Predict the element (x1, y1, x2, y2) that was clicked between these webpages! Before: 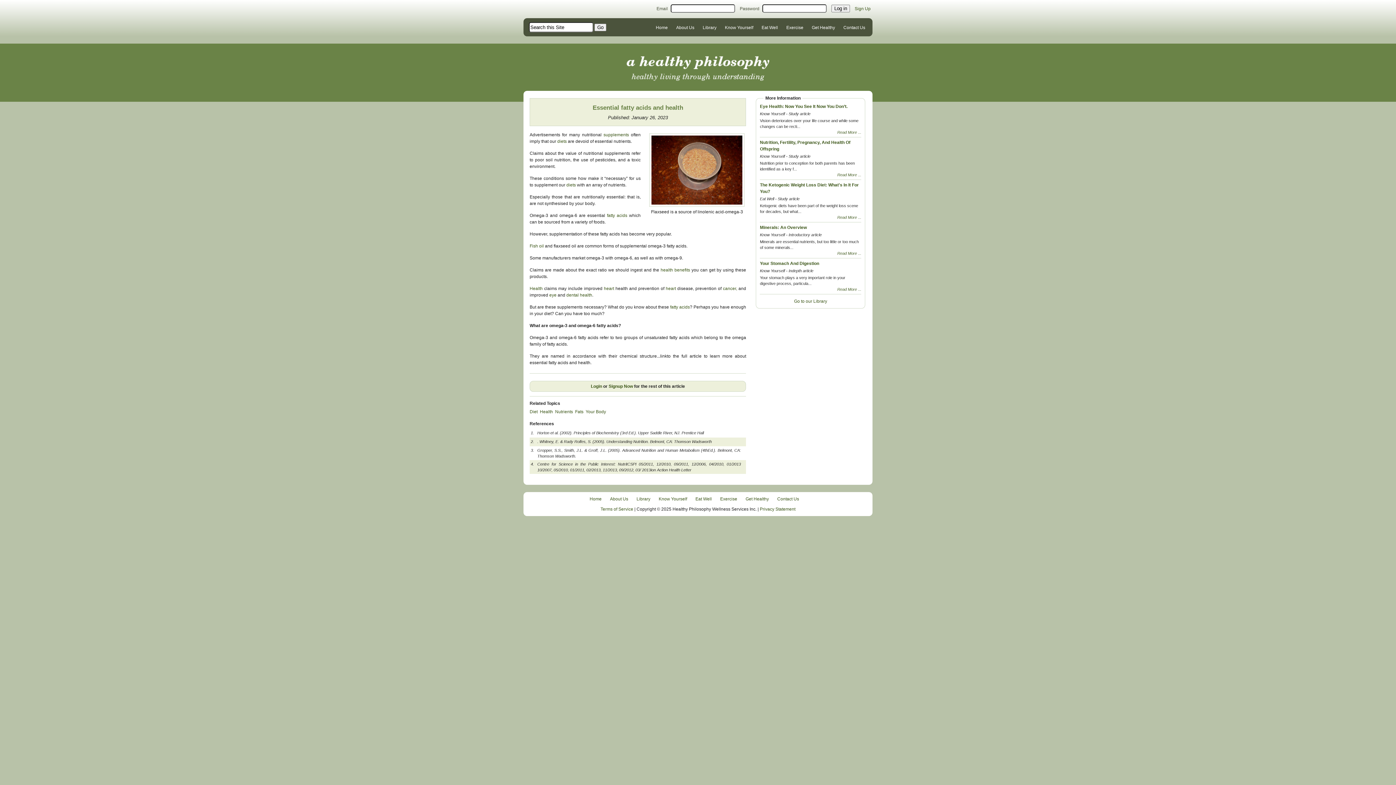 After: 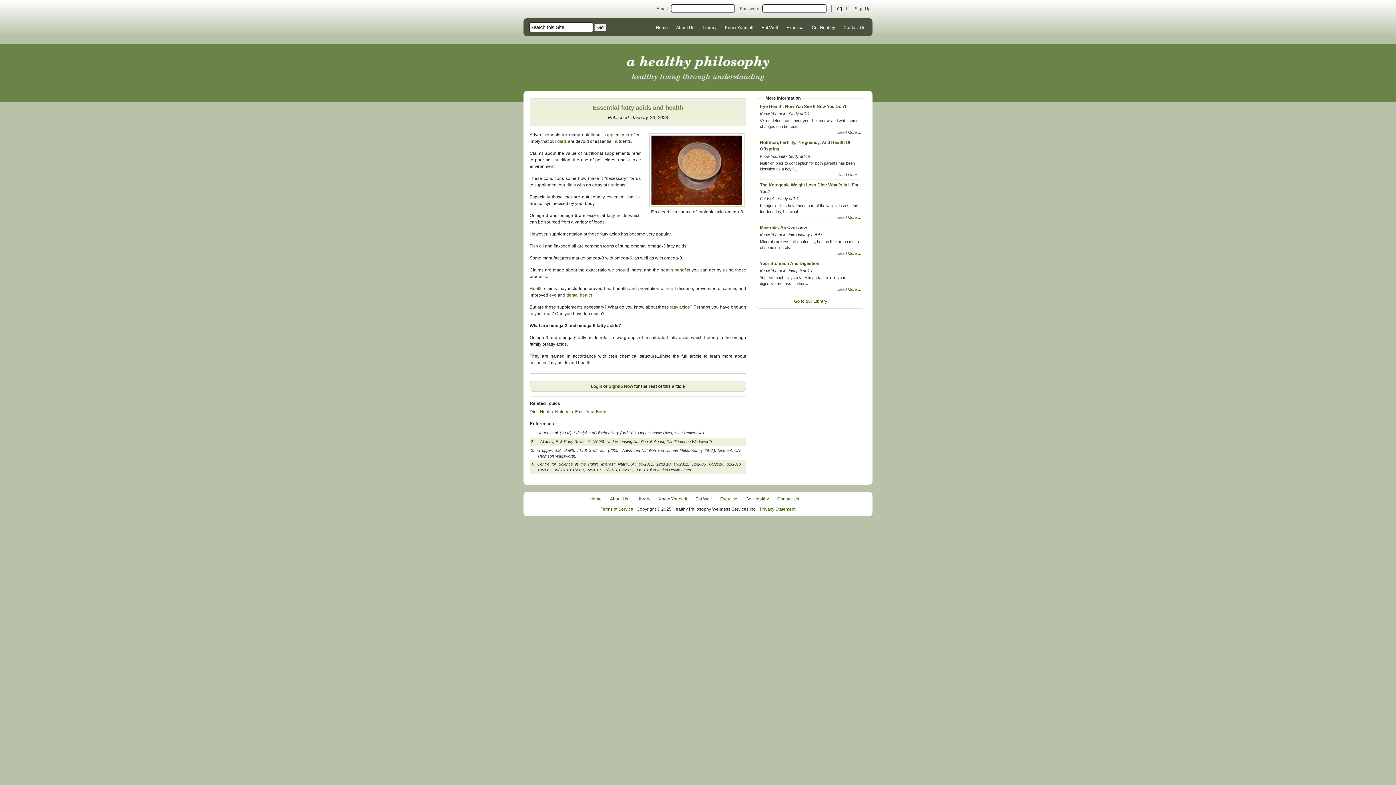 Action: label: heart  bbox: (665, 286, 677, 292)